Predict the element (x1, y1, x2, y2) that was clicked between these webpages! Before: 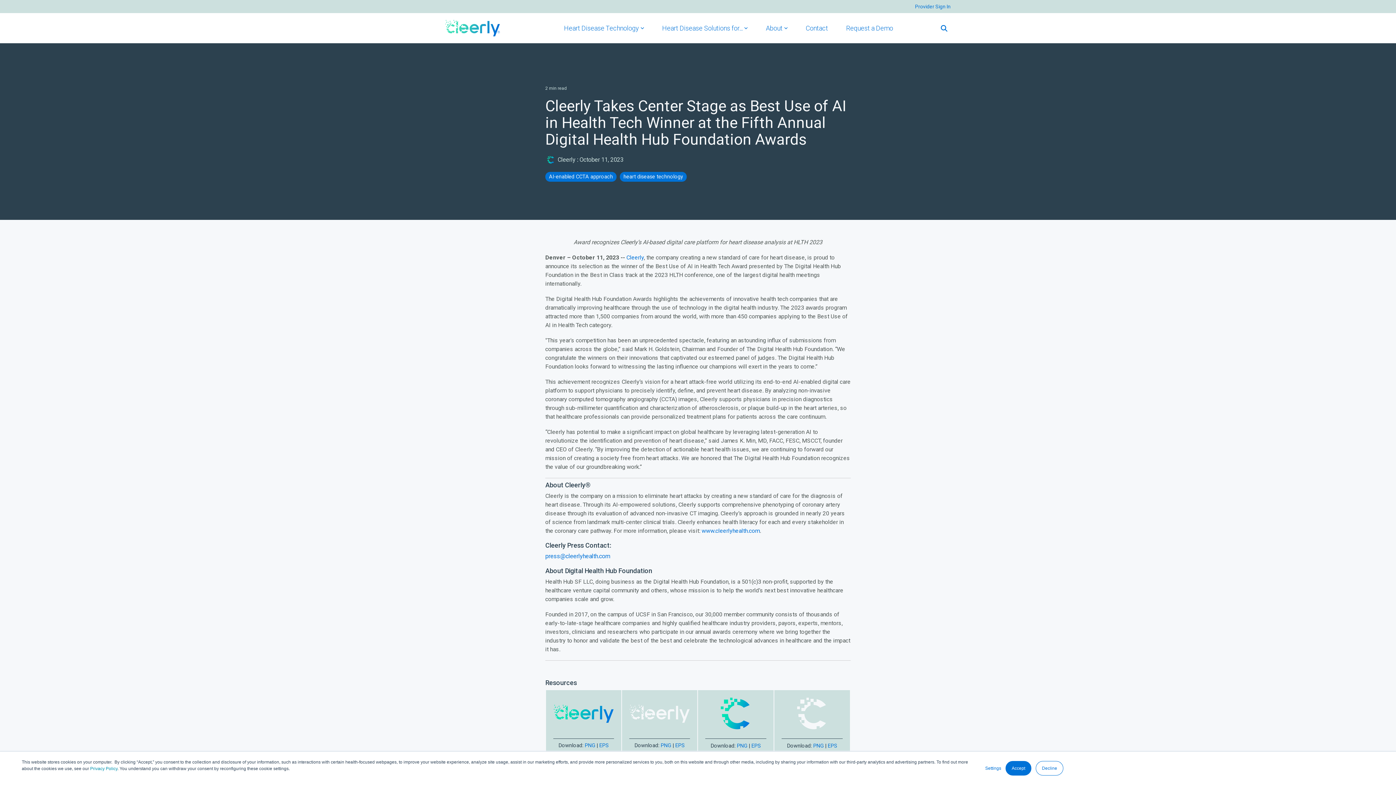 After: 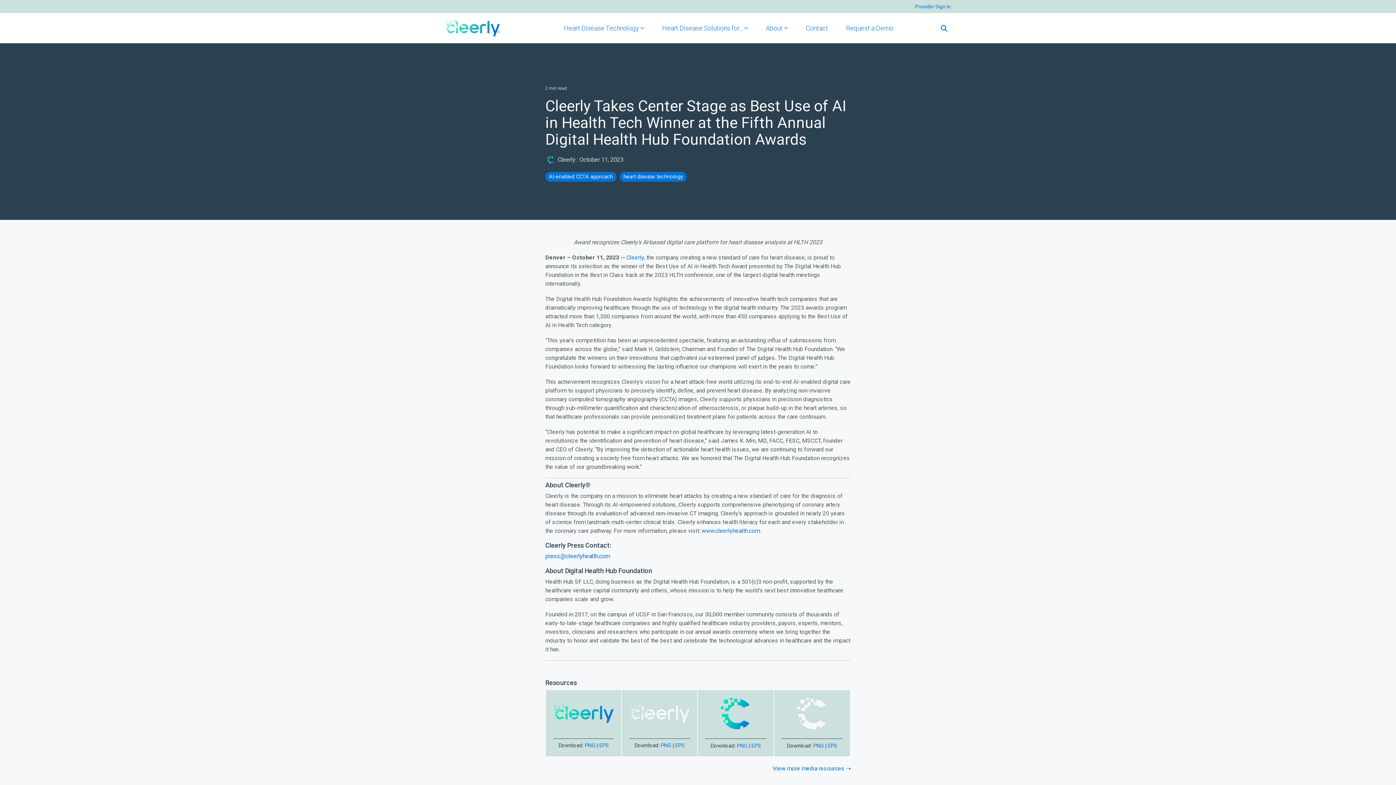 Action: label: Accept bbox: (1005, 761, 1031, 776)